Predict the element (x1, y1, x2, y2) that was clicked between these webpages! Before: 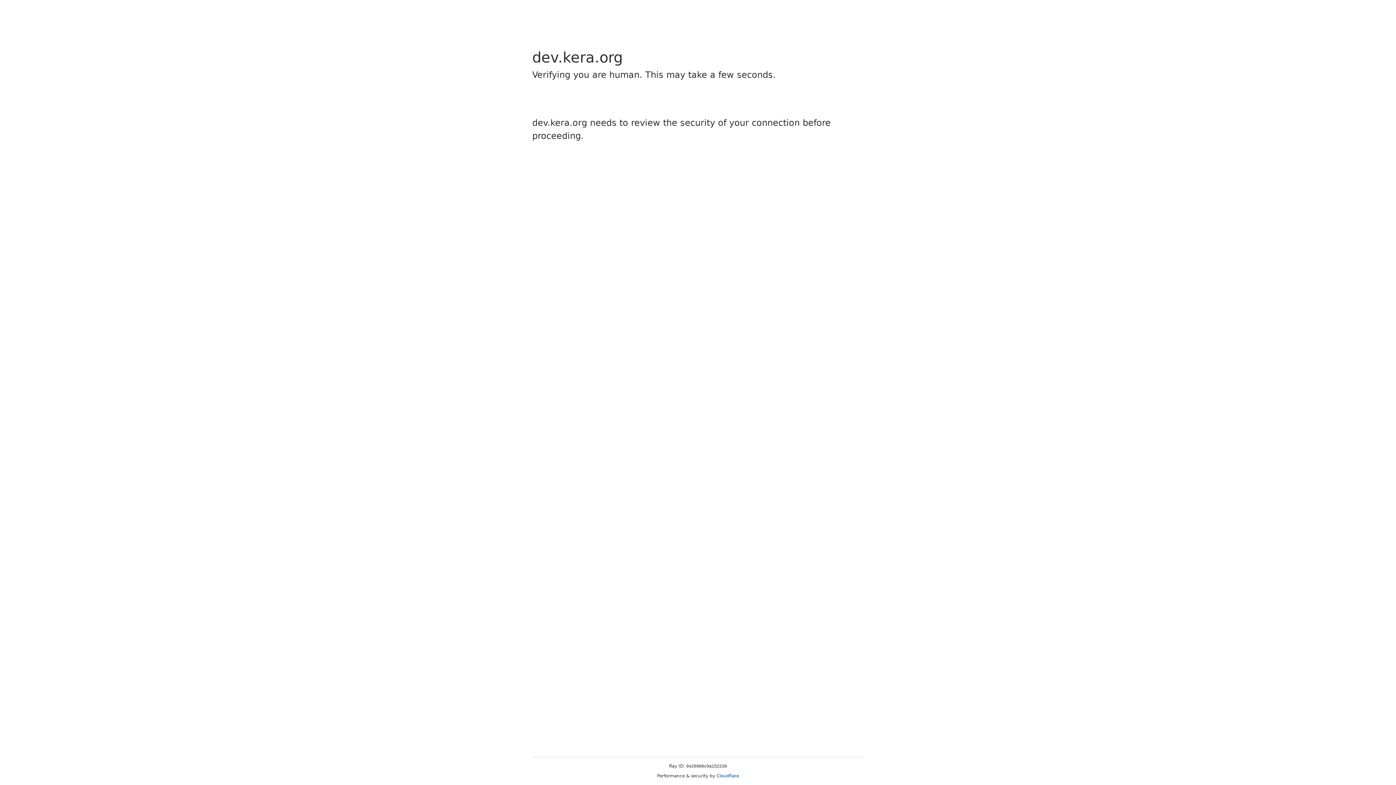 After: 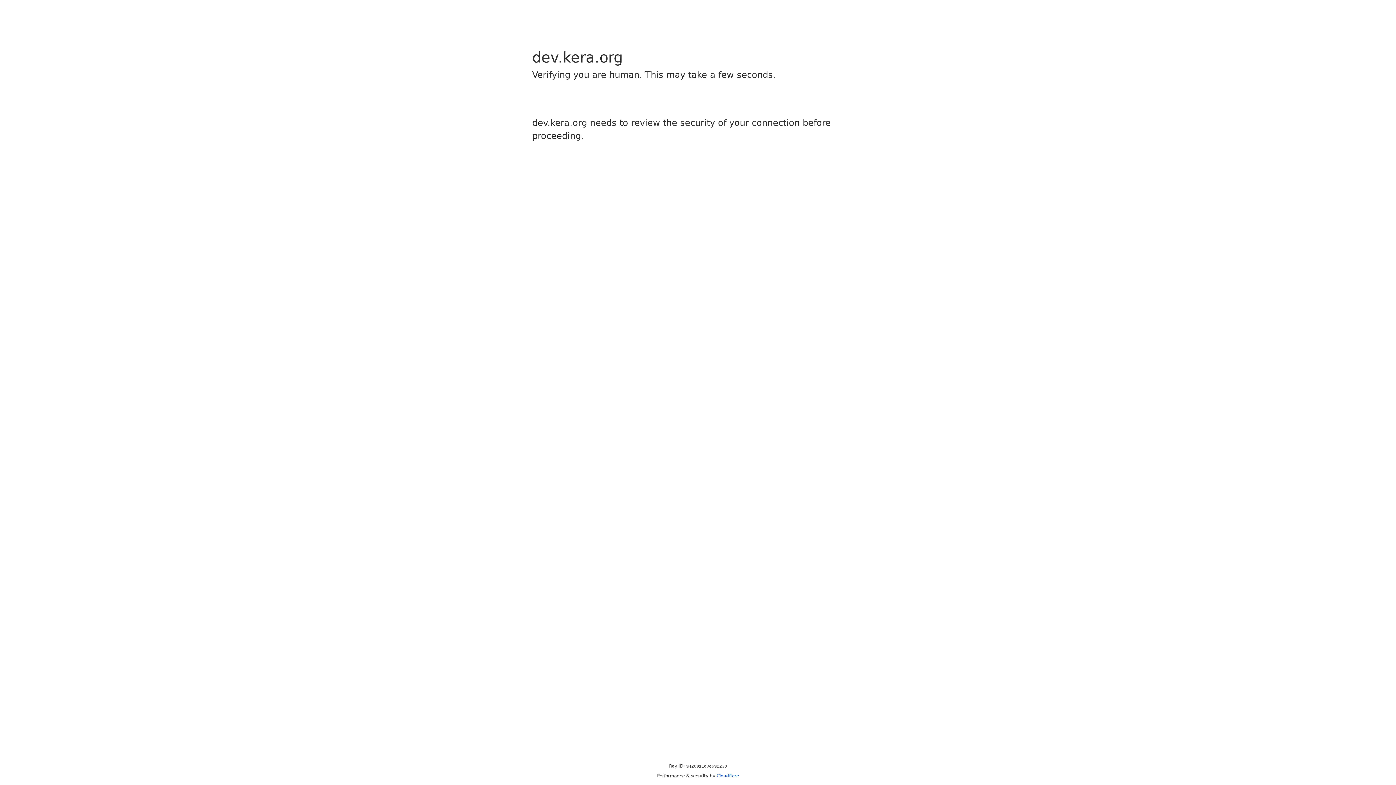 Action: label: Cloudflare bbox: (716, 773, 739, 778)